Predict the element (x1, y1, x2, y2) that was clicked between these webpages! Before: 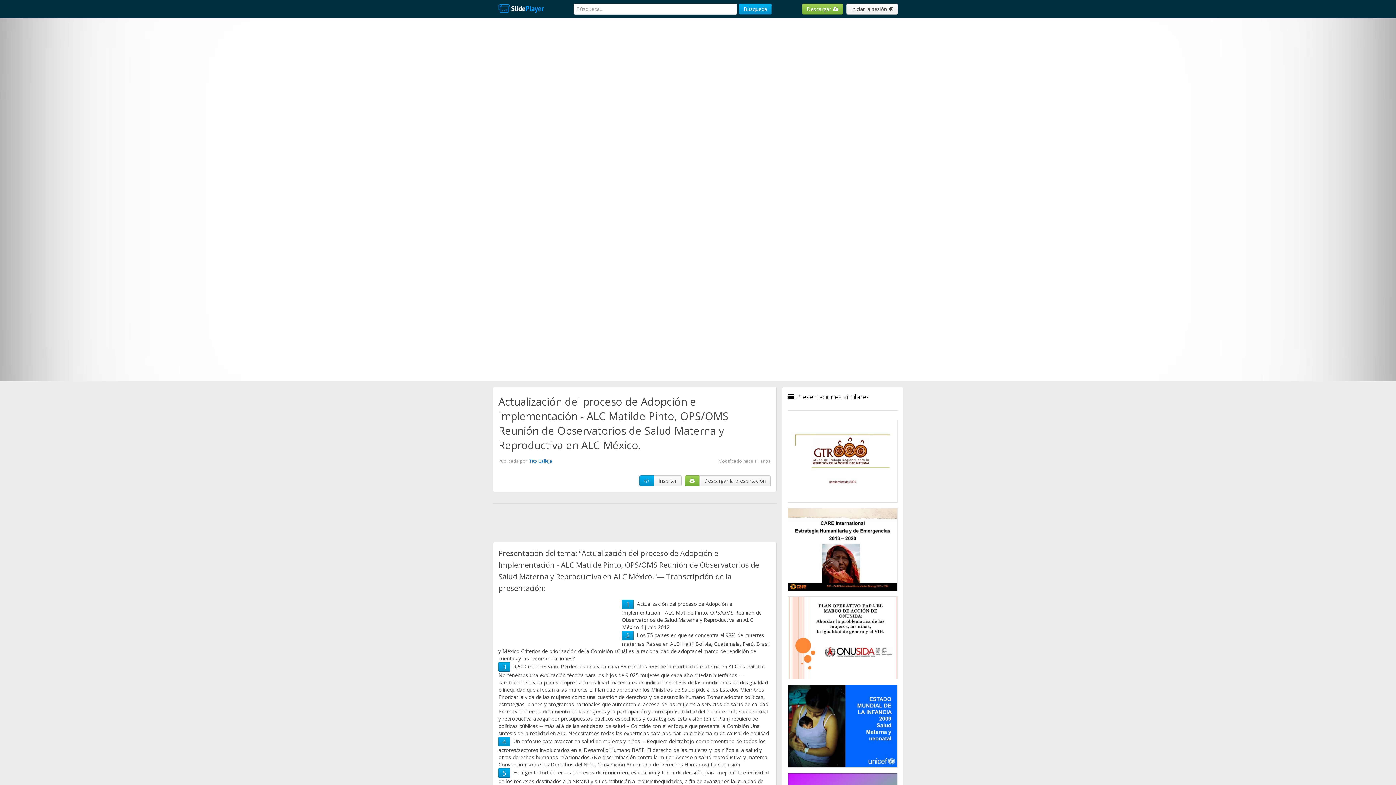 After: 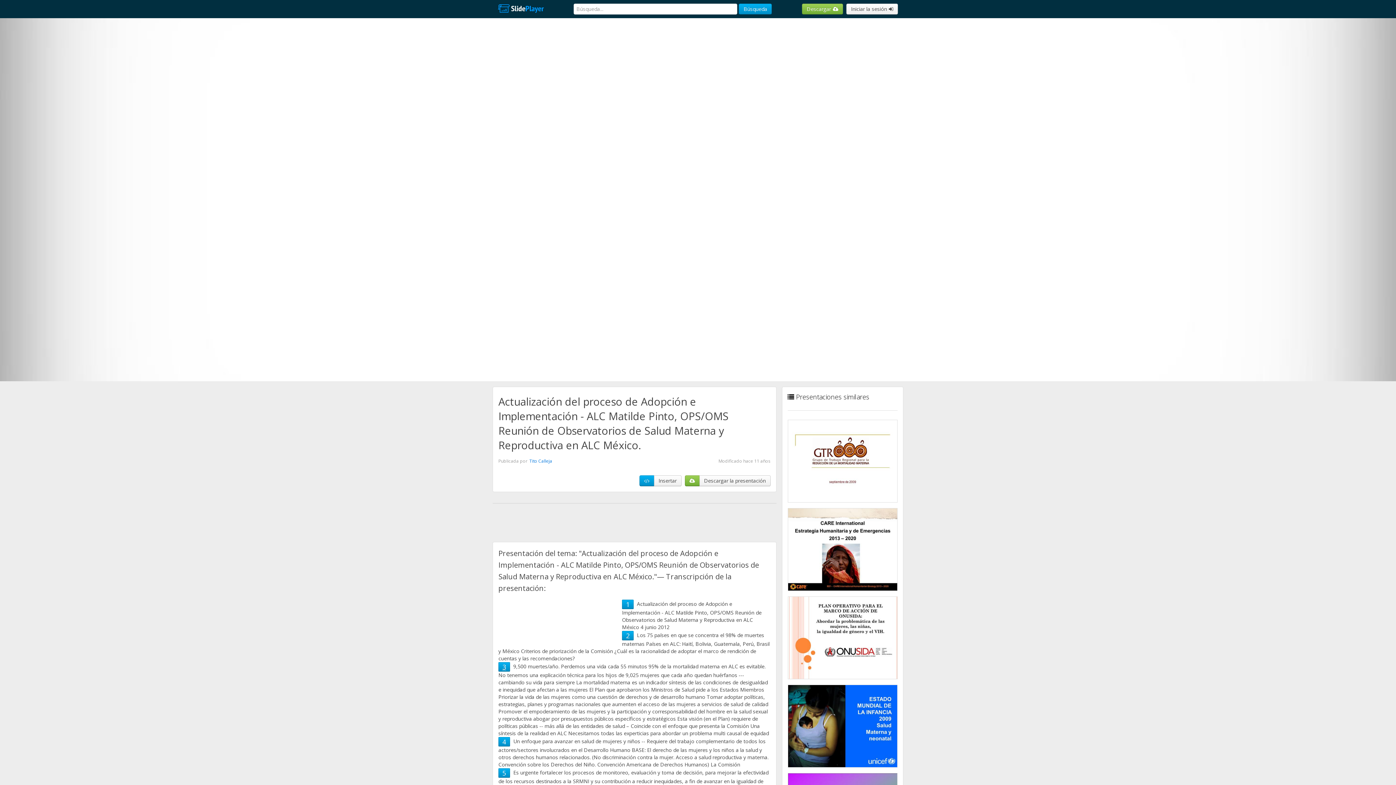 Action: label: 3 bbox: (502, 662, 506, 671)